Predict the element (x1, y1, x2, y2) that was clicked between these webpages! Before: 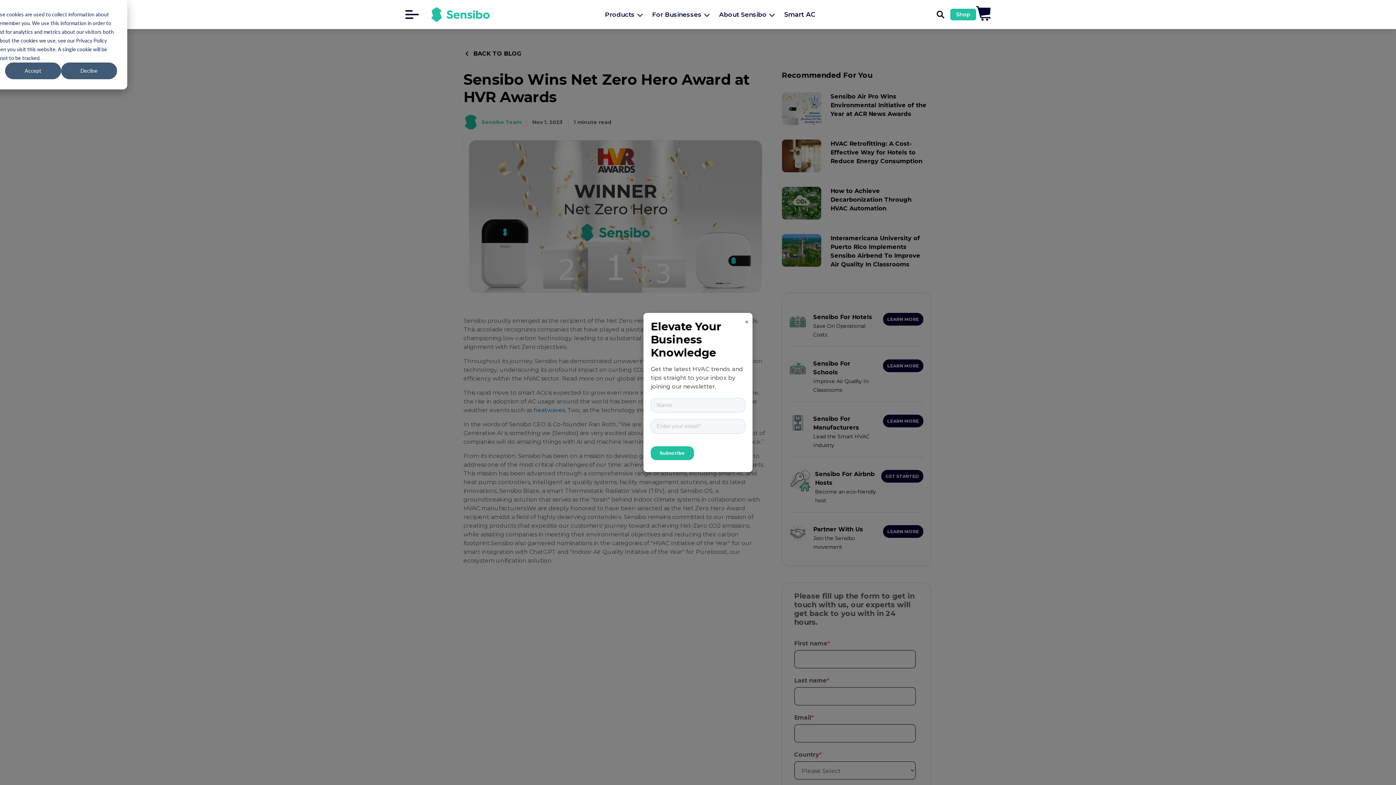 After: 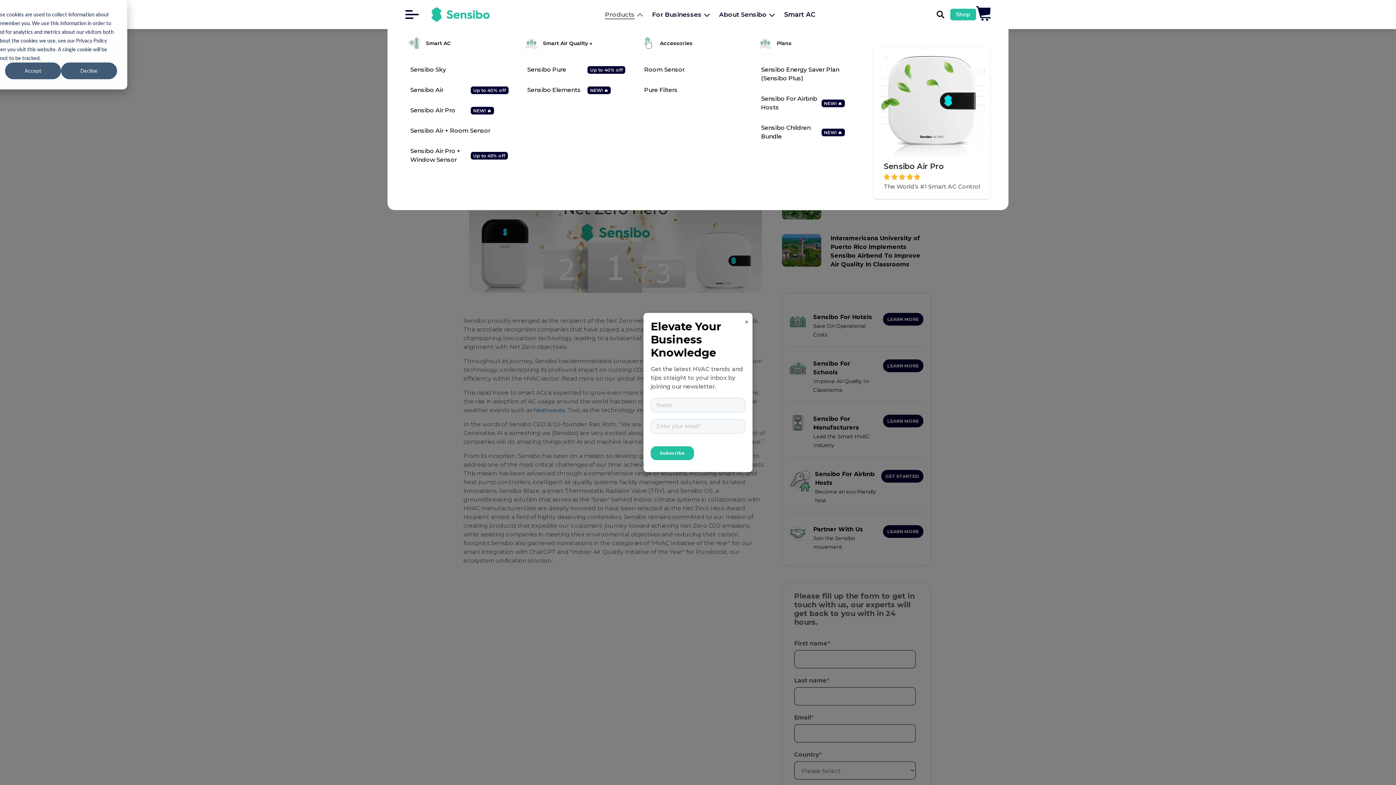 Action: bbox: (605, 0, 634, 29) label: Products